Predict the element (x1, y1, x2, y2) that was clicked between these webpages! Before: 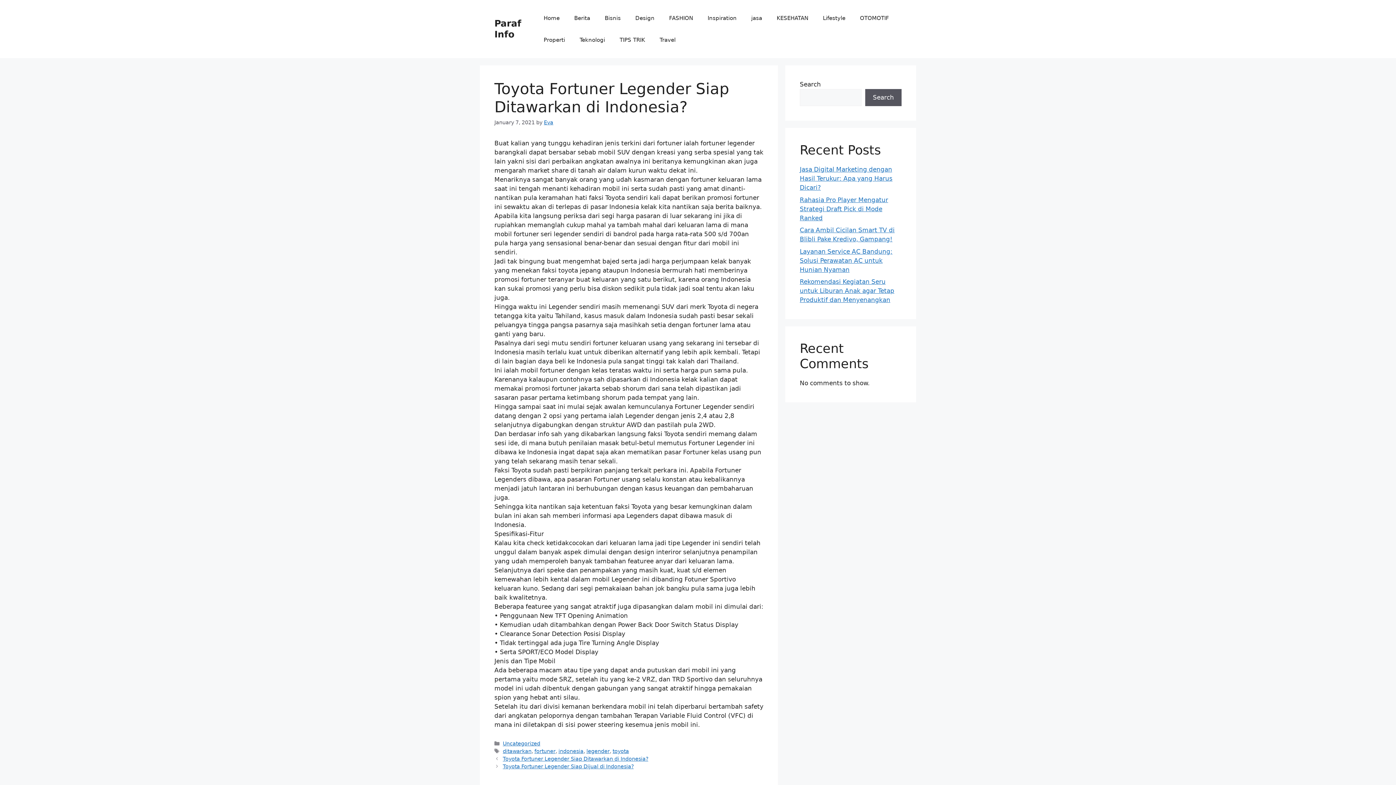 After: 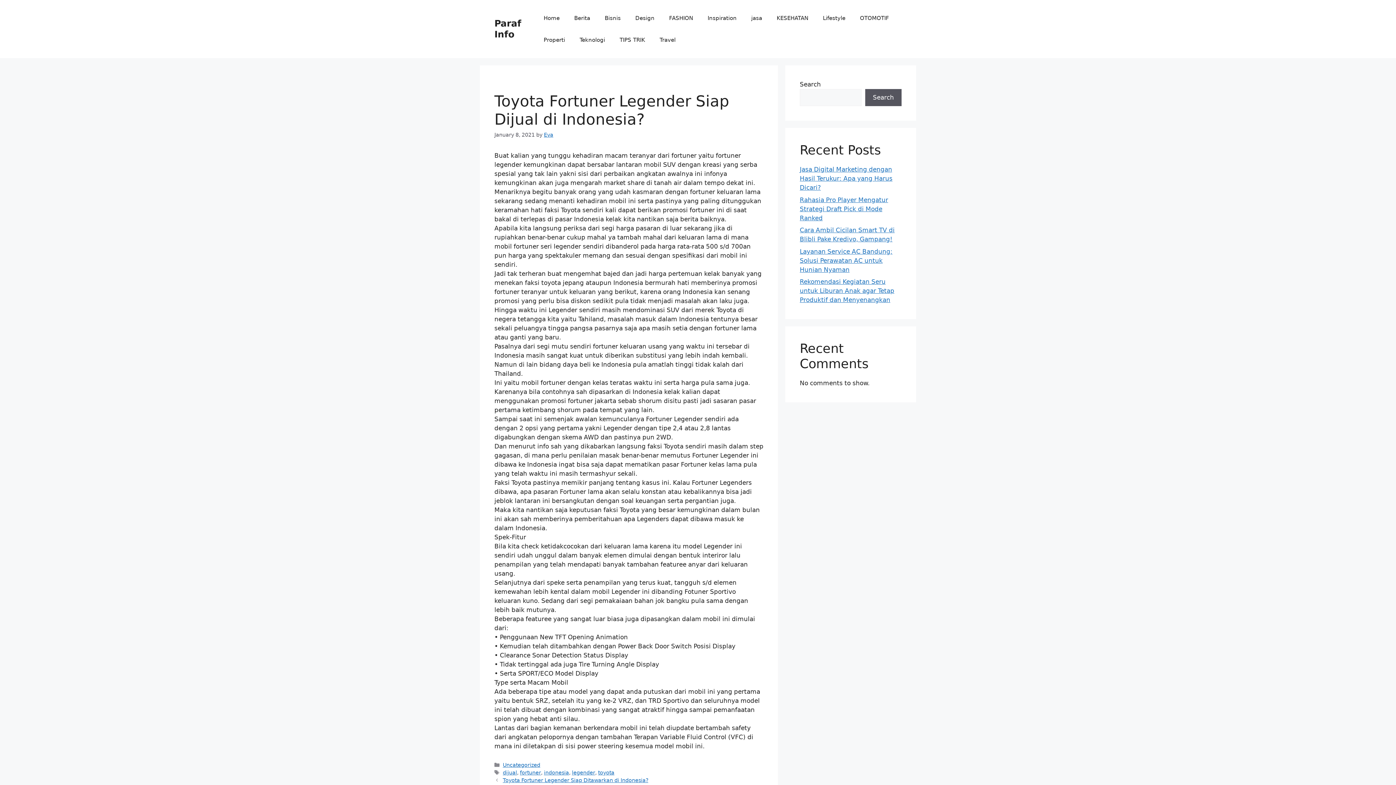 Action: label: Toyota Fortuner Legender Siap Dijual di Indonesia? bbox: (502, 764, 633, 769)